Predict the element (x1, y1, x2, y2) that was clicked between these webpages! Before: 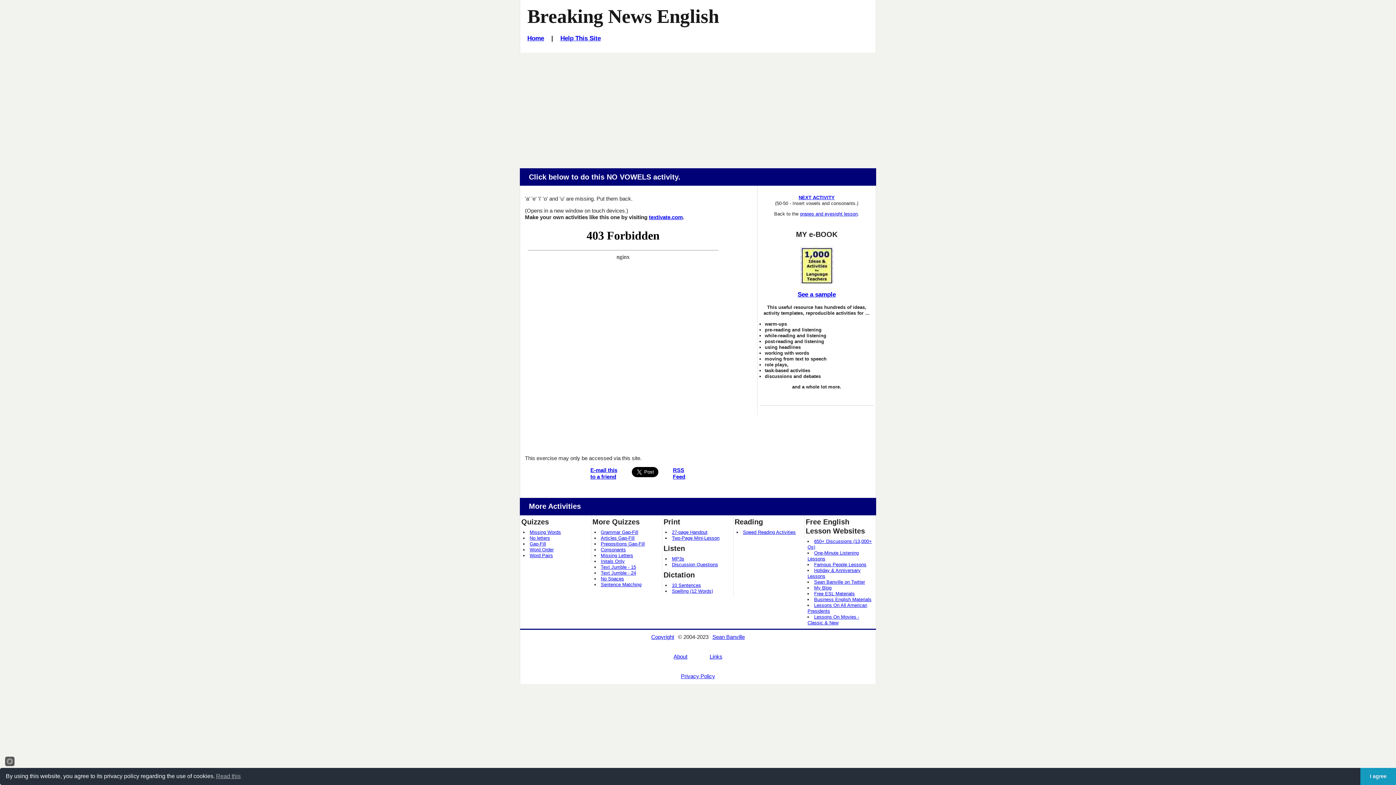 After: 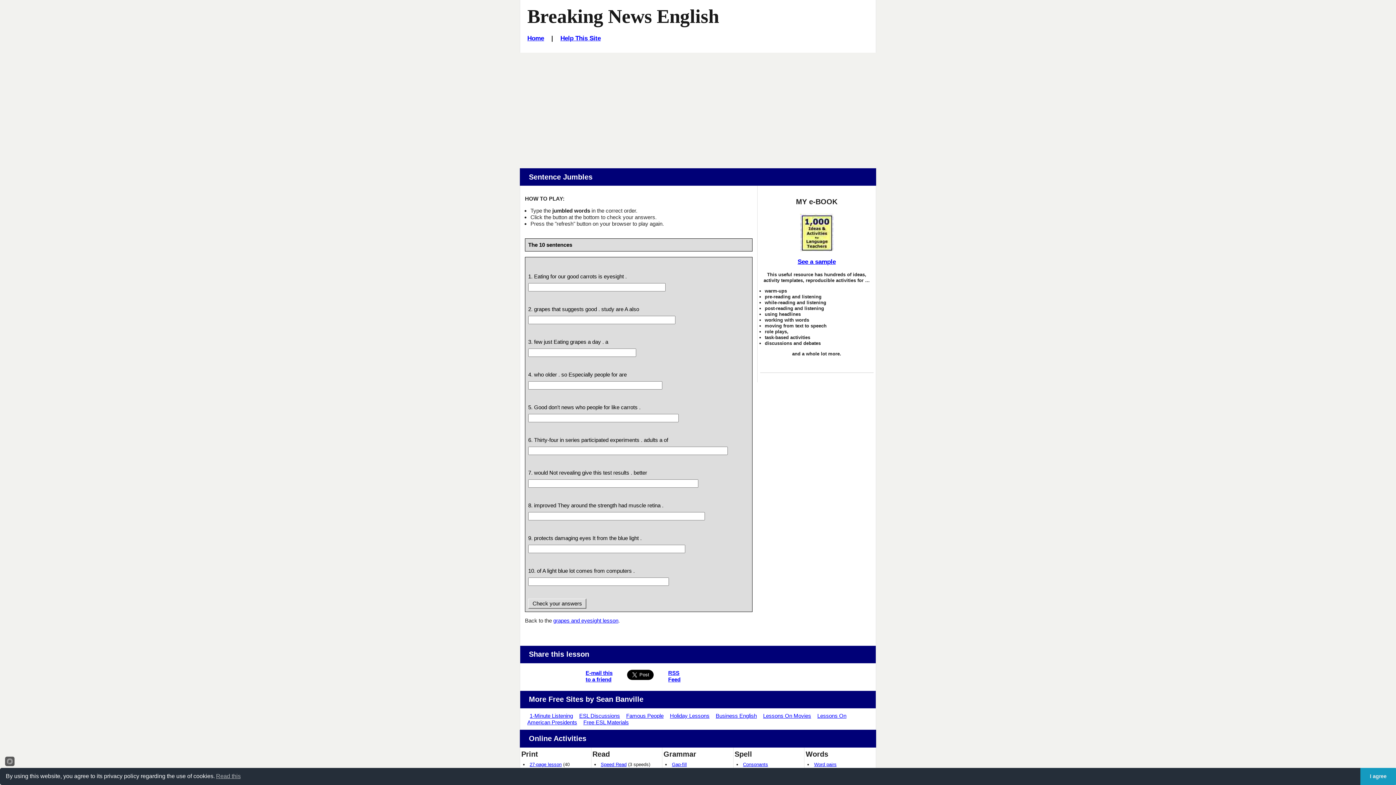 Action: bbox: (529, 547, 553, 552) label: Word Order